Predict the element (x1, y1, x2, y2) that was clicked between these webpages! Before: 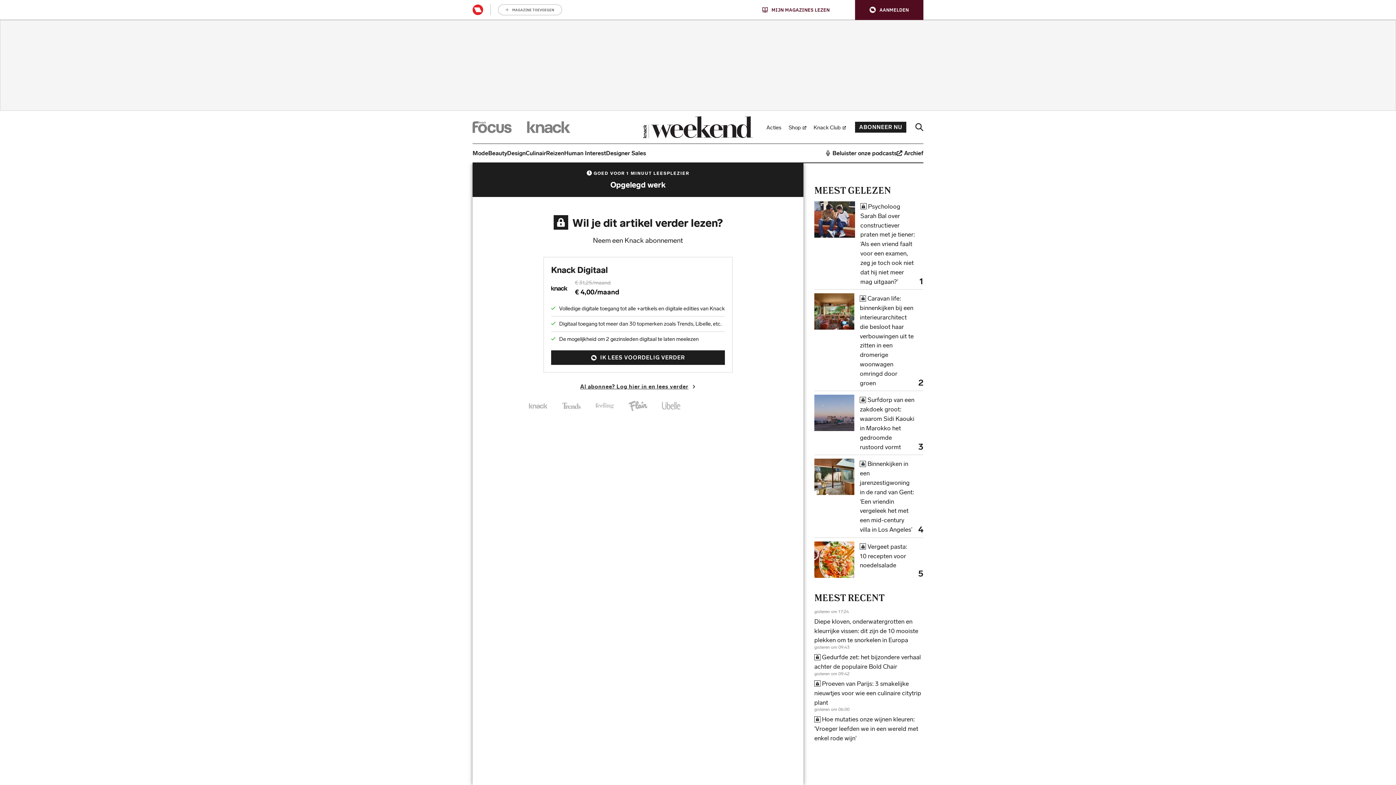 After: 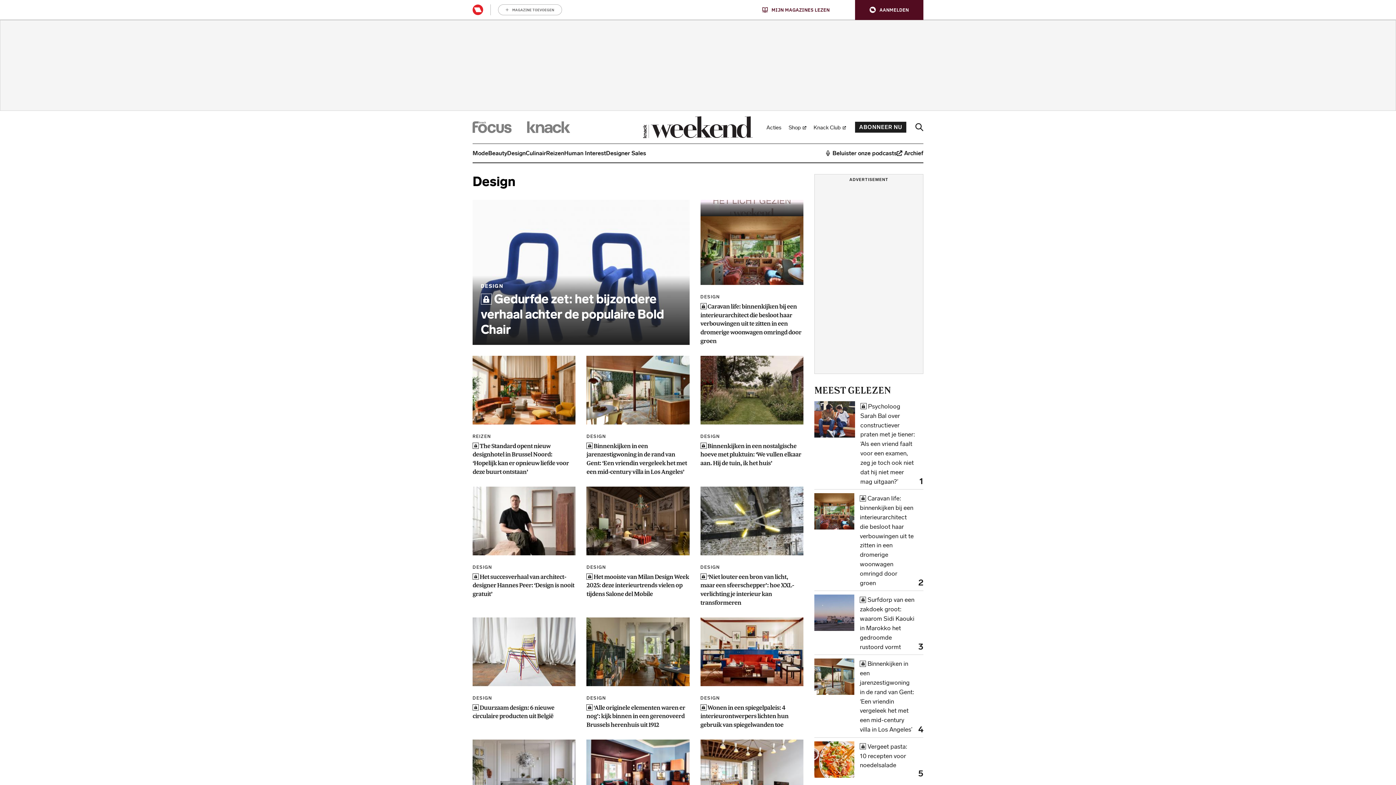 Action: bbox: (507, 144, 525, 162) label: Design